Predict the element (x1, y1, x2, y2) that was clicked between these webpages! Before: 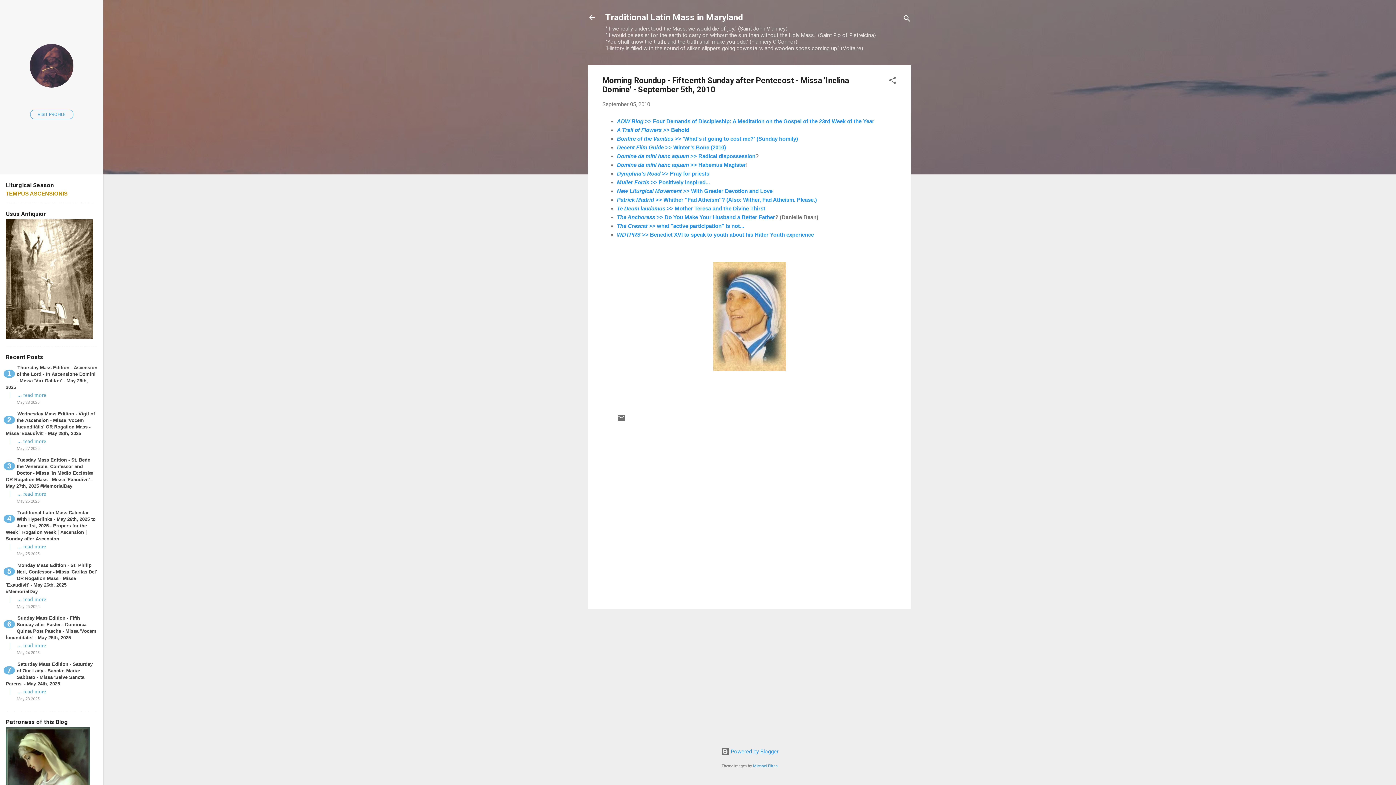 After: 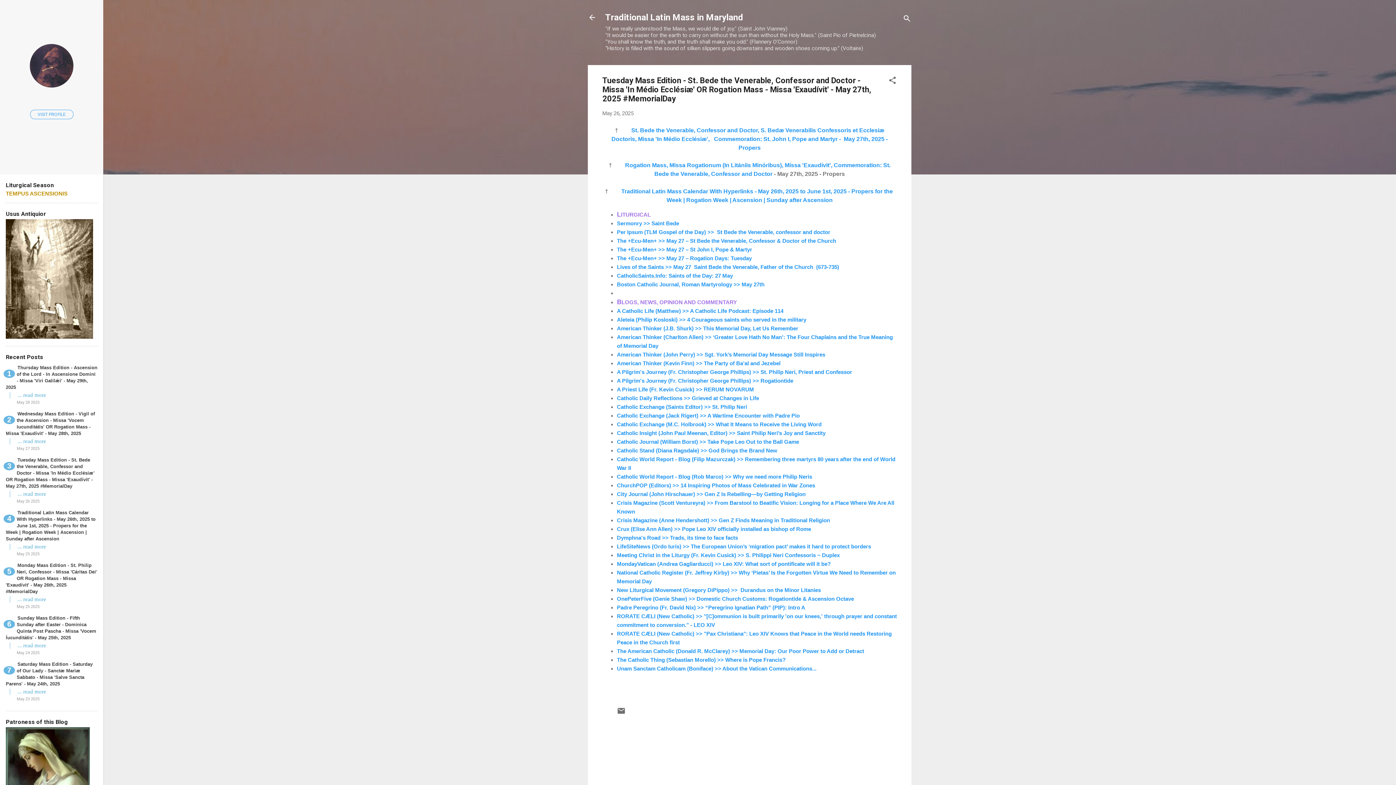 Action: bbox: (17, 491, 46, 497) label: ... read more